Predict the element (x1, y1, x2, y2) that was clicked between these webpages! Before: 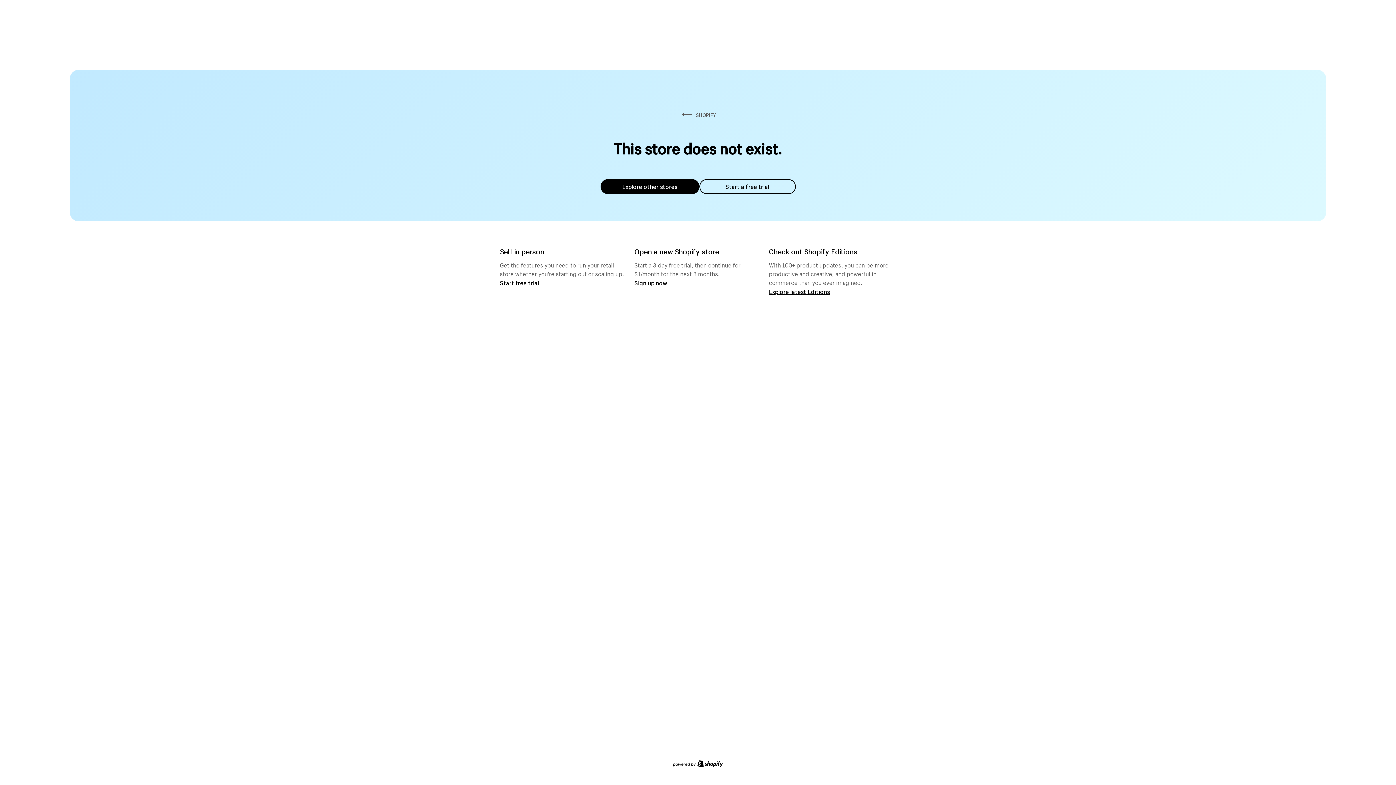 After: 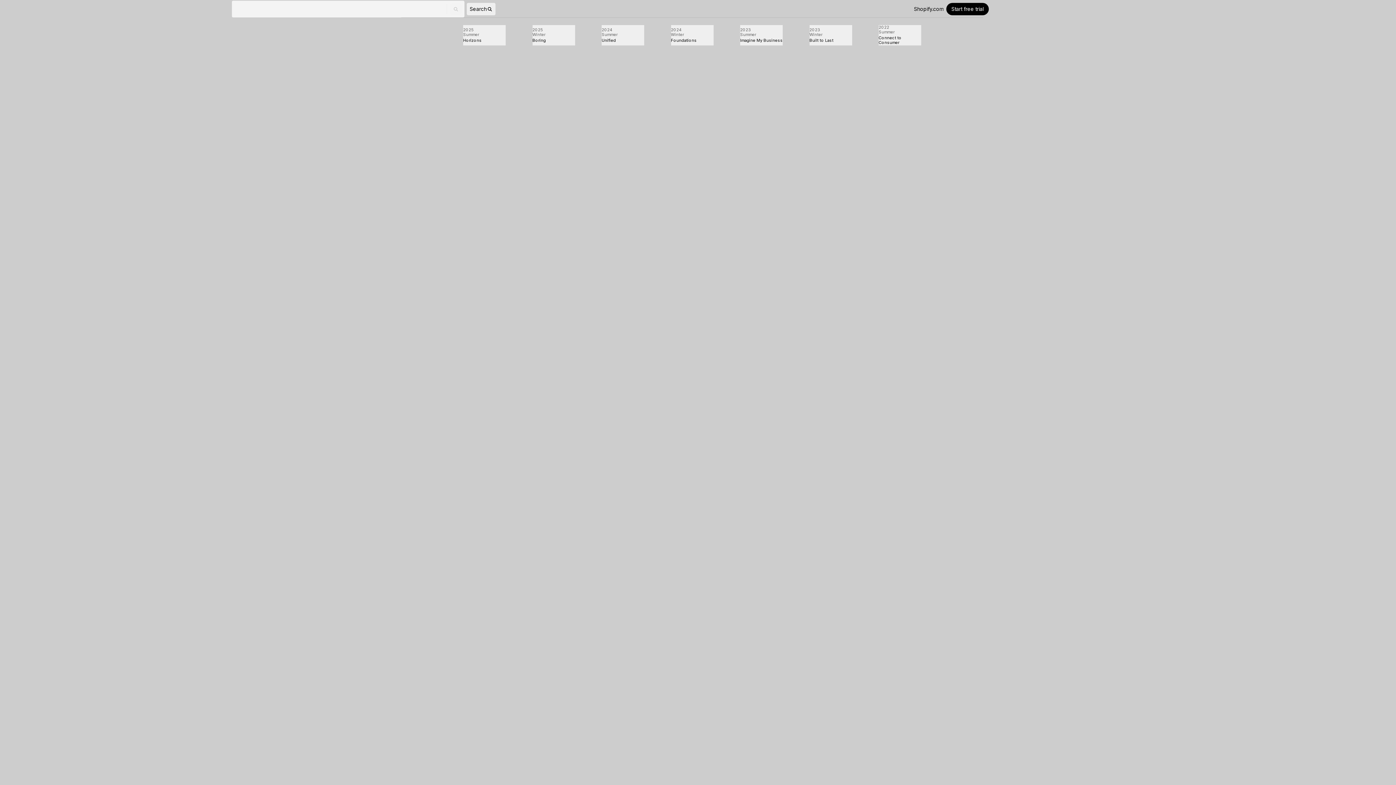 Action: label: Explore latest Editions bbox: (769, 287, 830, 295)